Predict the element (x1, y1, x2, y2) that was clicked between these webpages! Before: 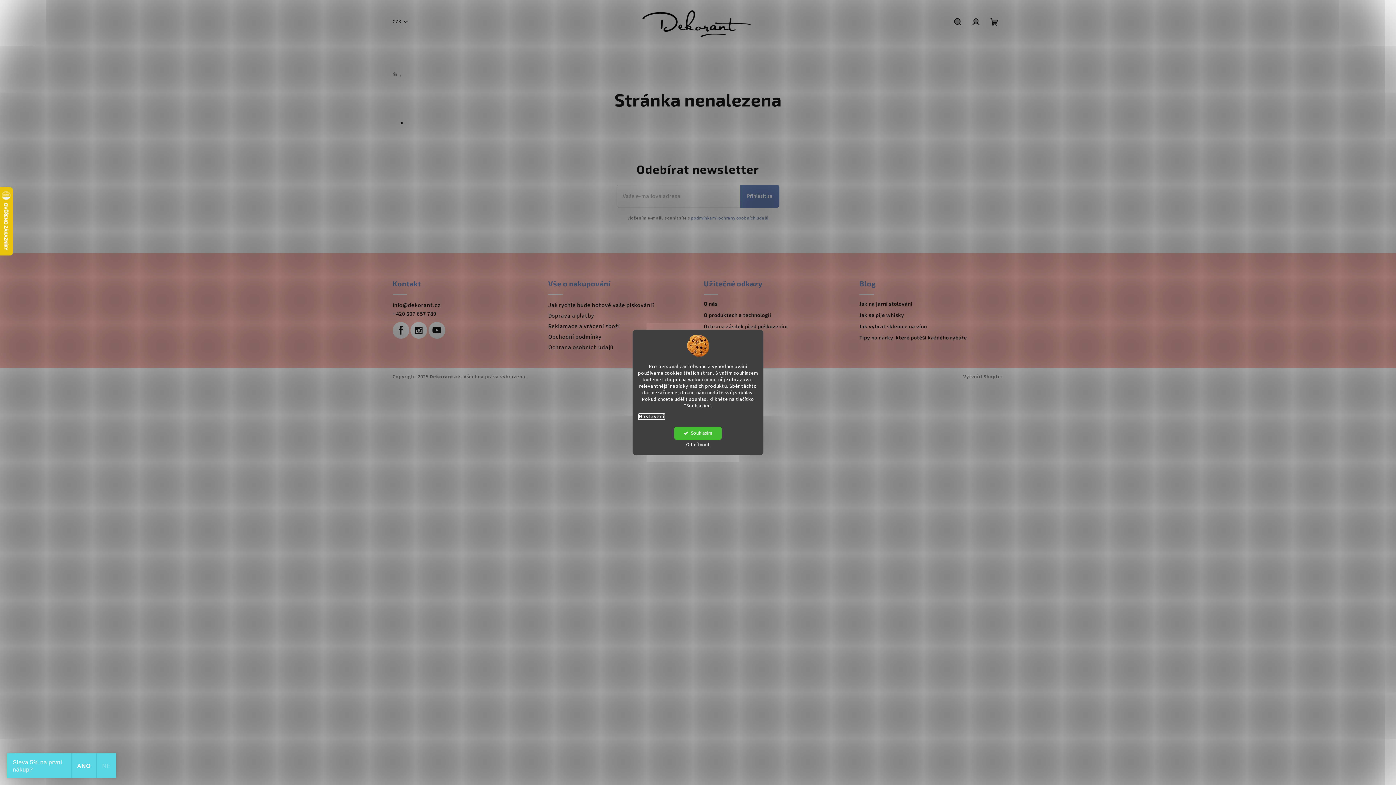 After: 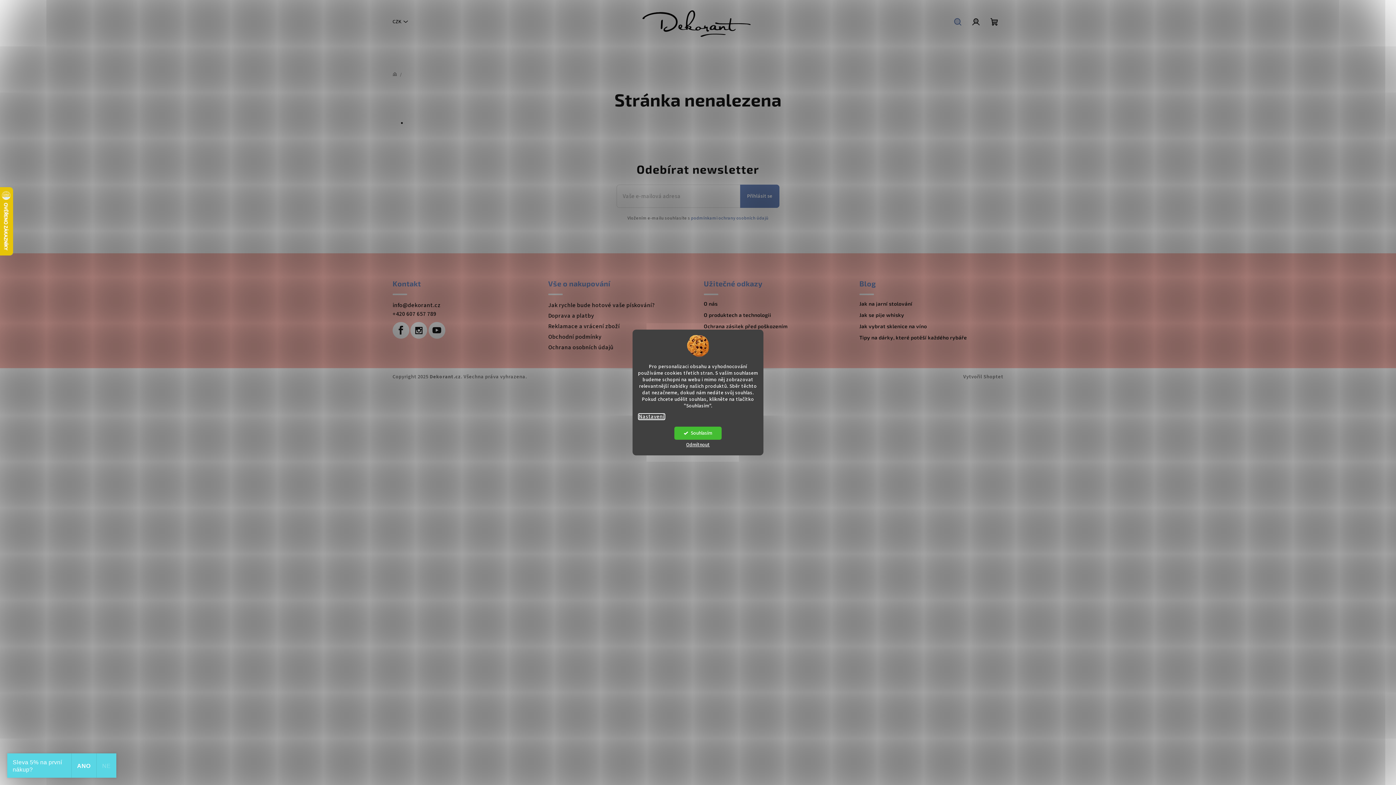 Action: bbox: (949, 10, 967, 32) label: Hledat